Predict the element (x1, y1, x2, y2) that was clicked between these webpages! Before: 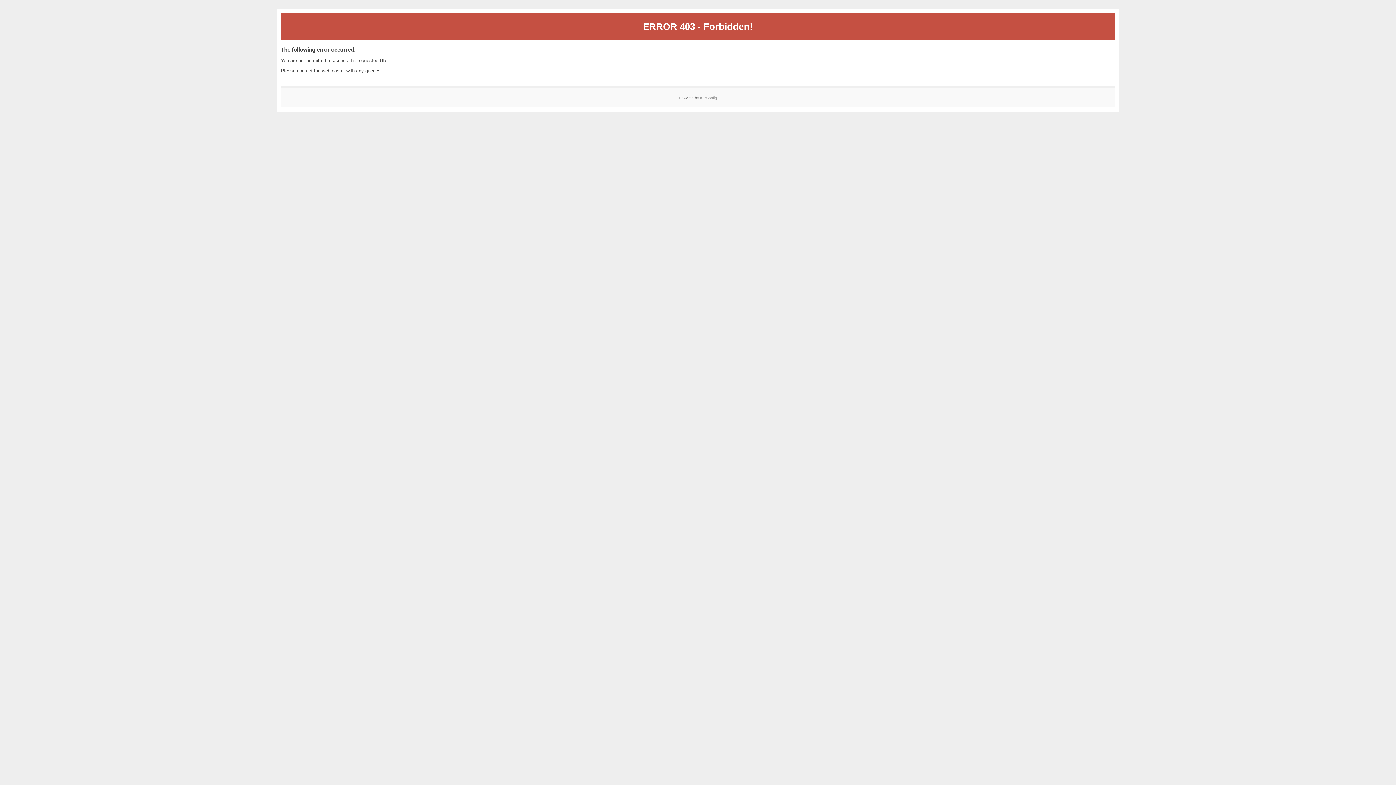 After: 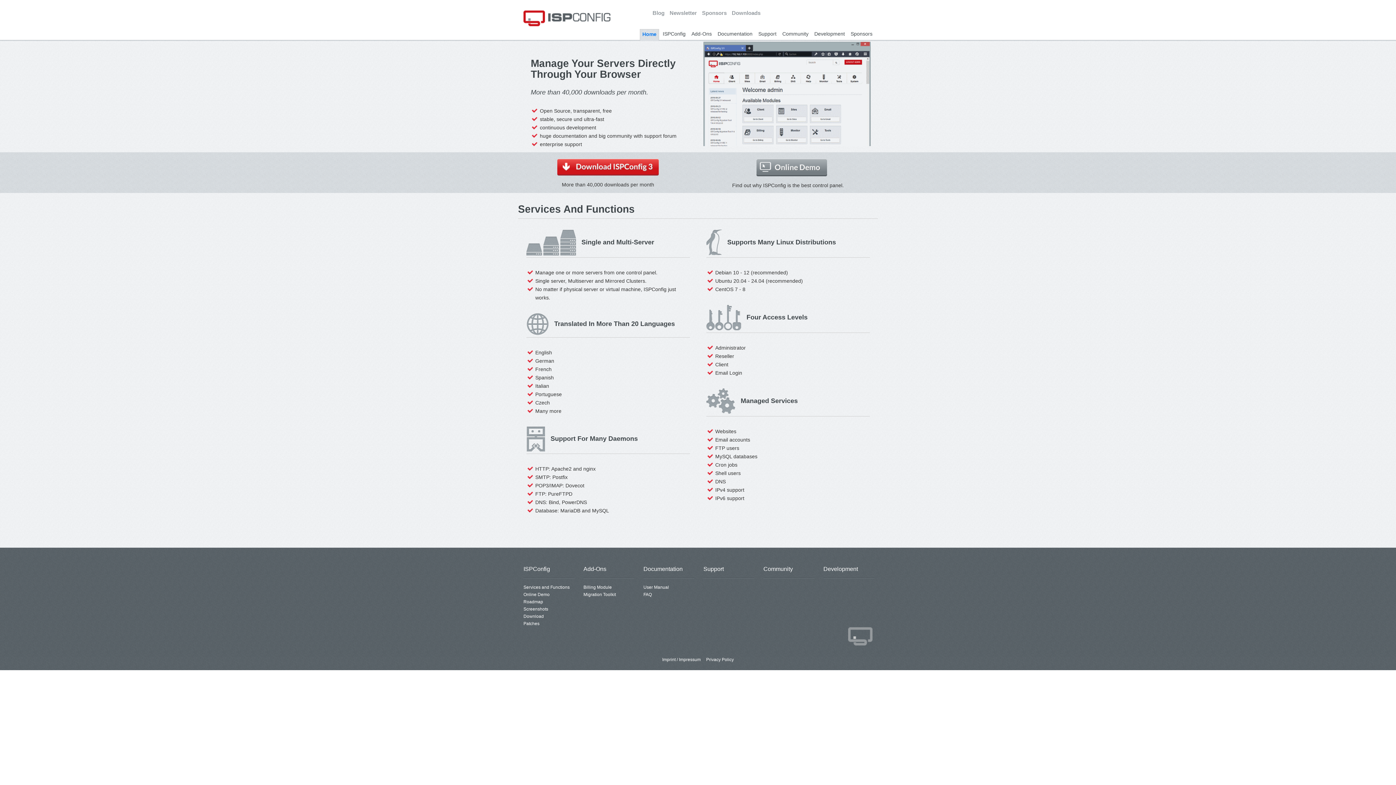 Action: bbox: (700, 95, 717, 99) label: ISPConfig